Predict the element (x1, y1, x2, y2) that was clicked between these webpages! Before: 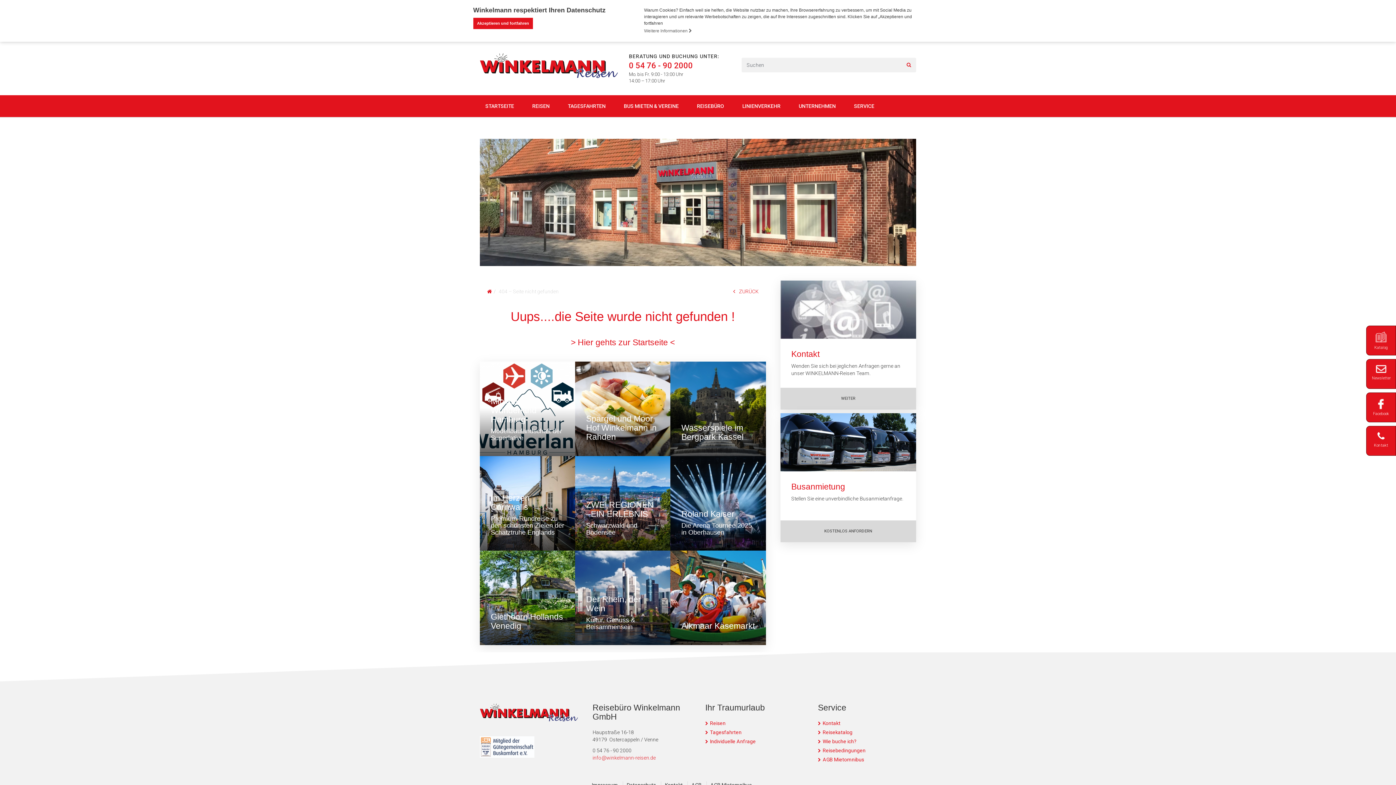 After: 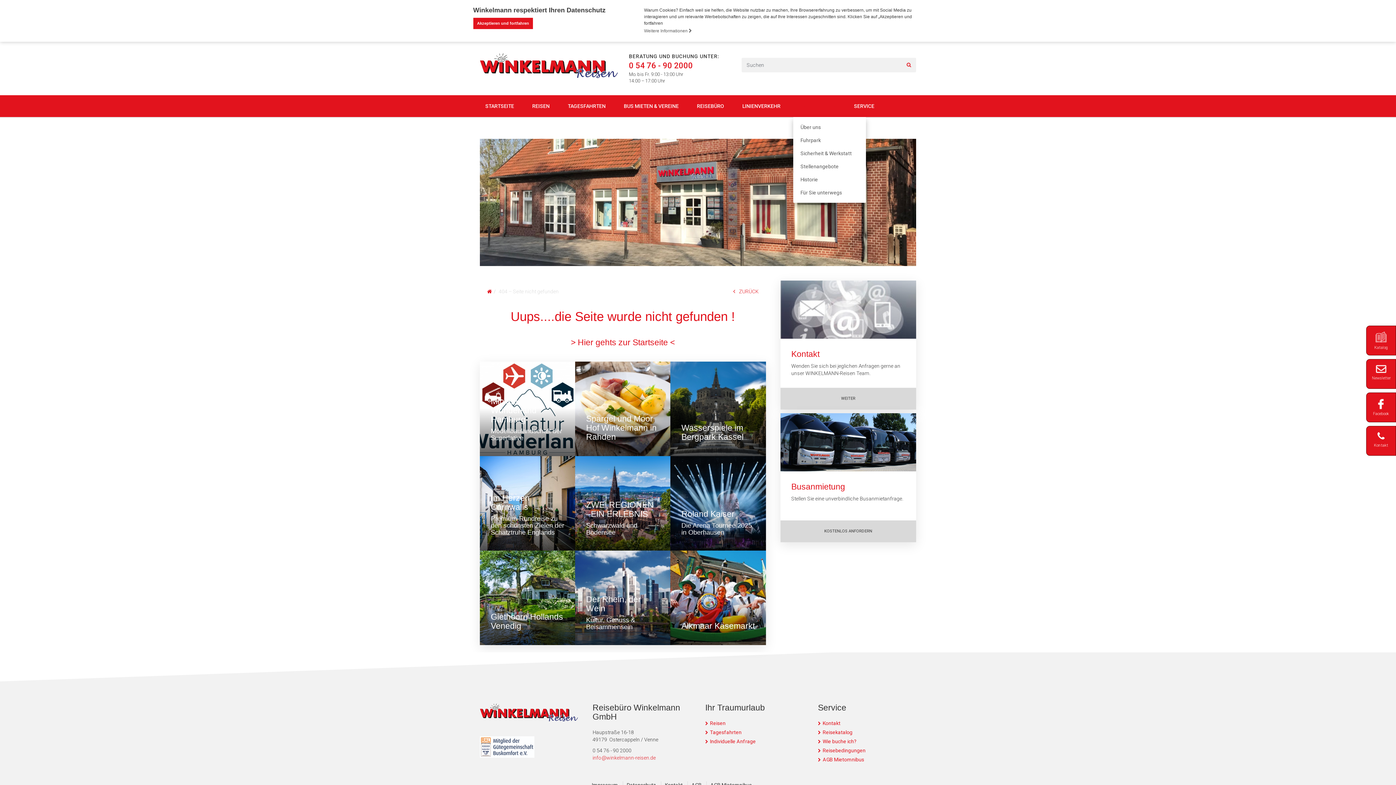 Action: bbox: (793, 95, 841, 117) label: UNTERNEHMEN